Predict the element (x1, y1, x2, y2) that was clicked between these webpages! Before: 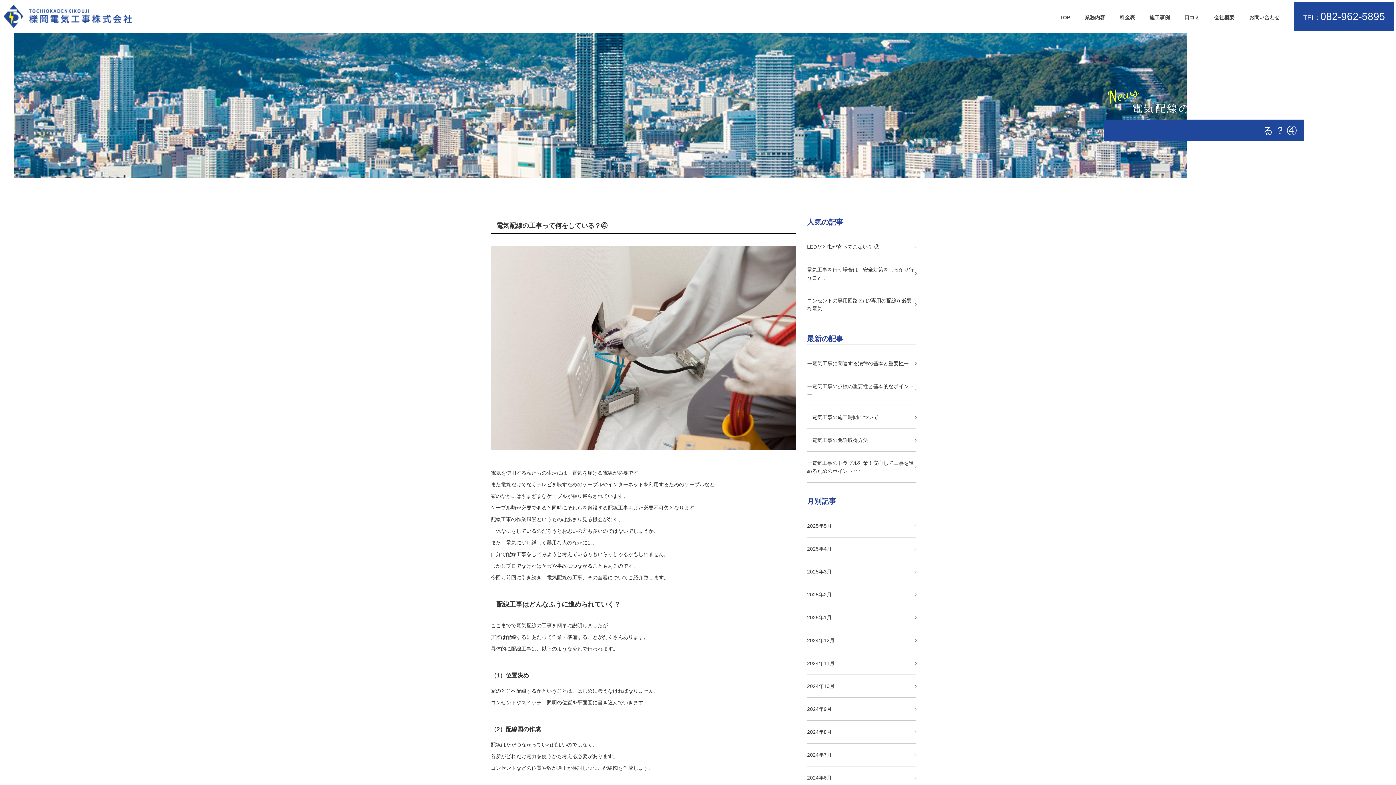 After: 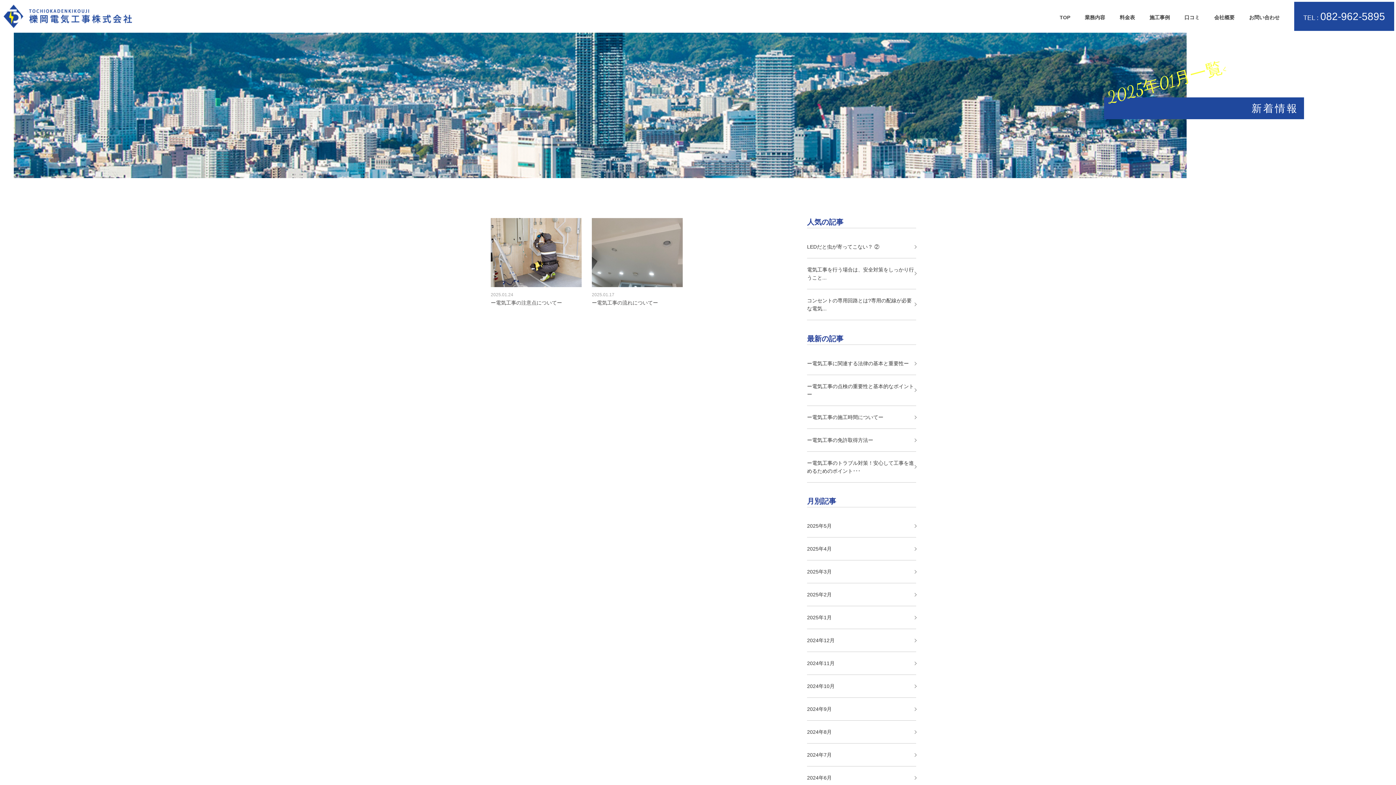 Action: label: 2025年1月 bbox: (807, 606, 916, 629)